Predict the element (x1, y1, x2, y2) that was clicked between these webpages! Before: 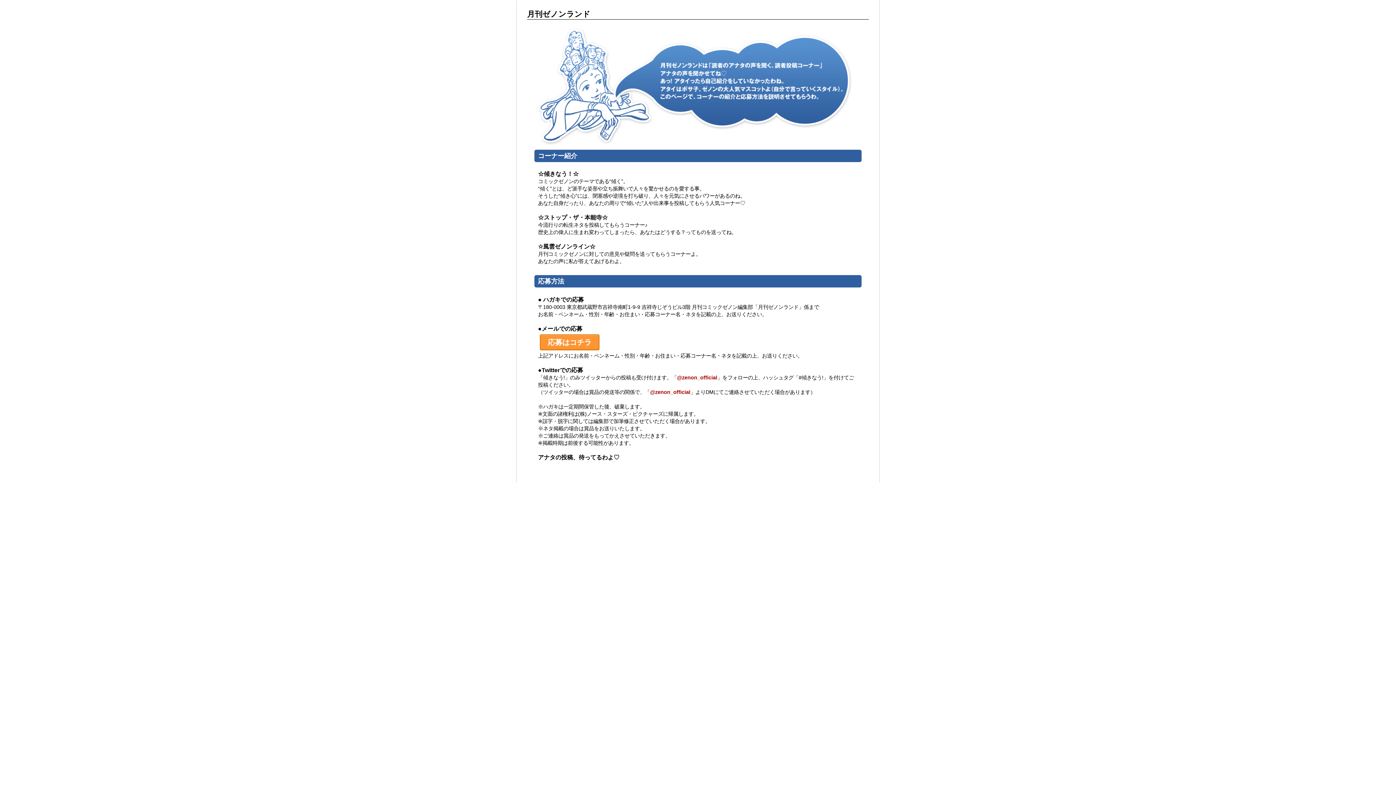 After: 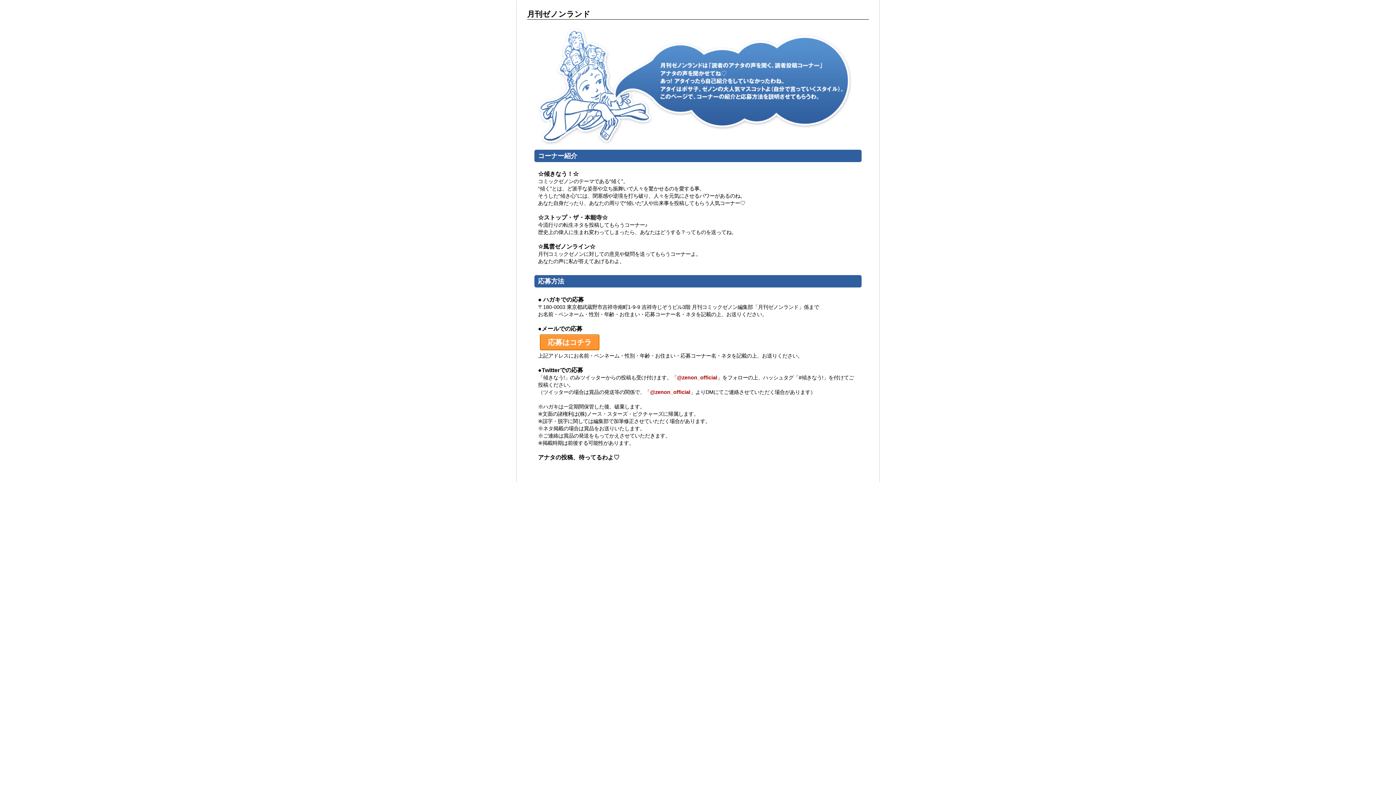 Action: bbox: (540, 334, 599, 350) label: 応募はコチラ